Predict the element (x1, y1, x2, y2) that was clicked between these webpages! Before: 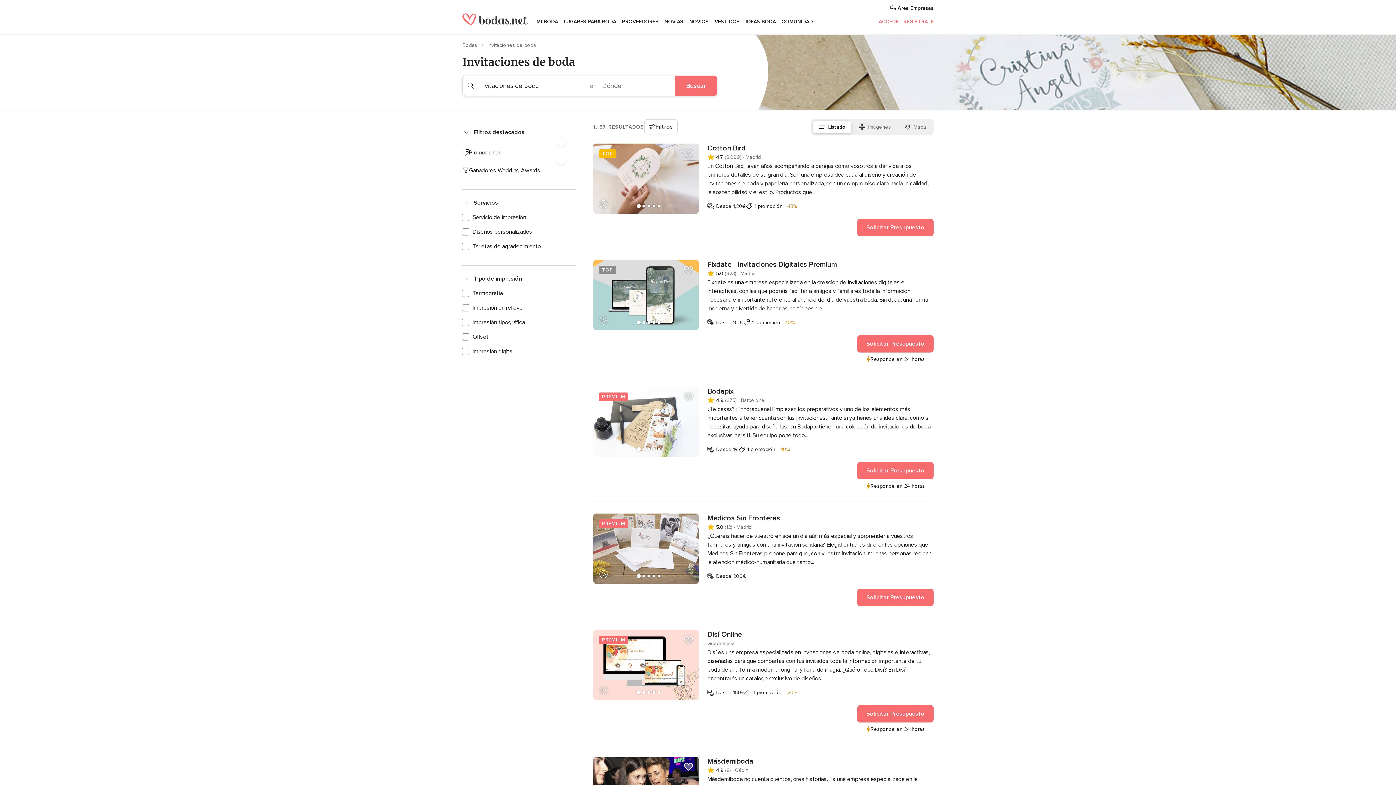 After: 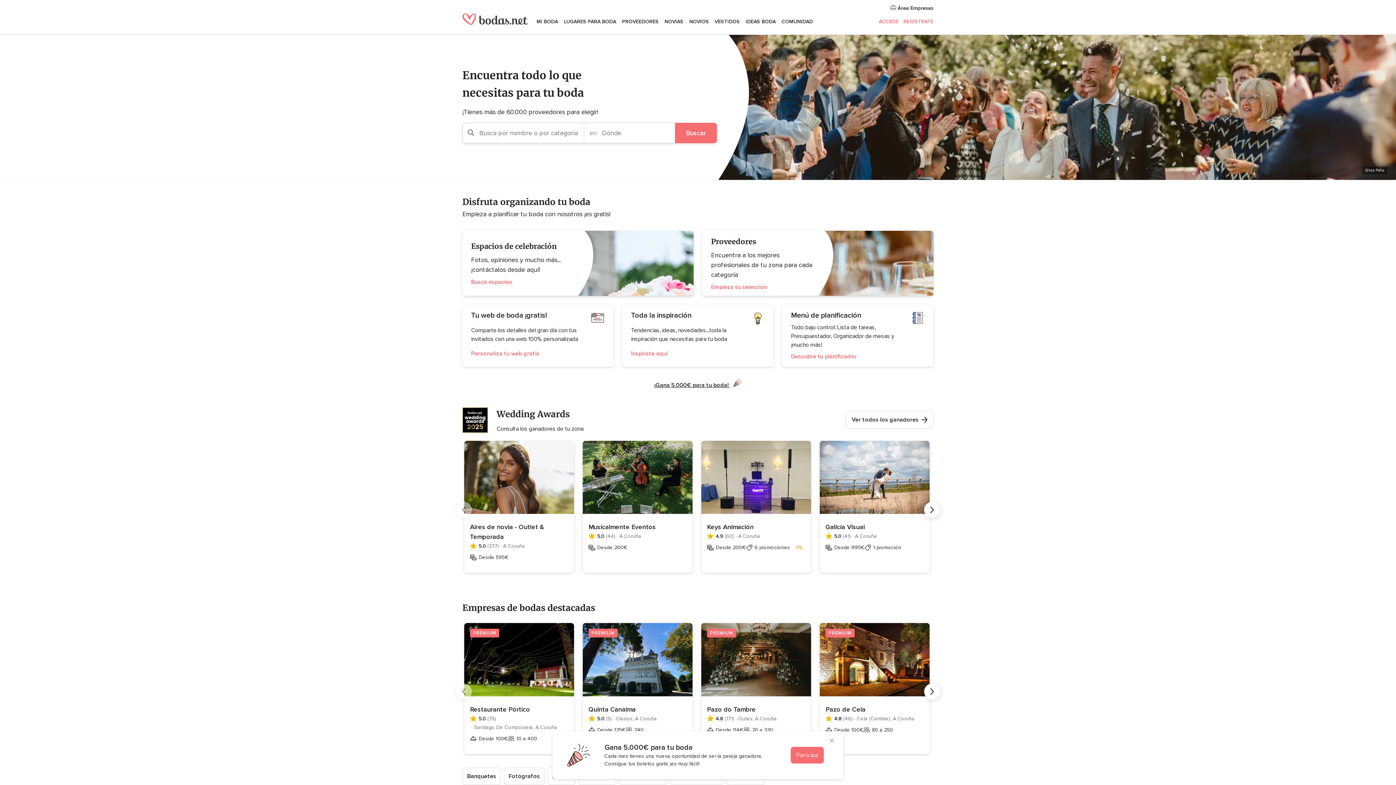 Action: bbox: (462, 13, 528, 25)